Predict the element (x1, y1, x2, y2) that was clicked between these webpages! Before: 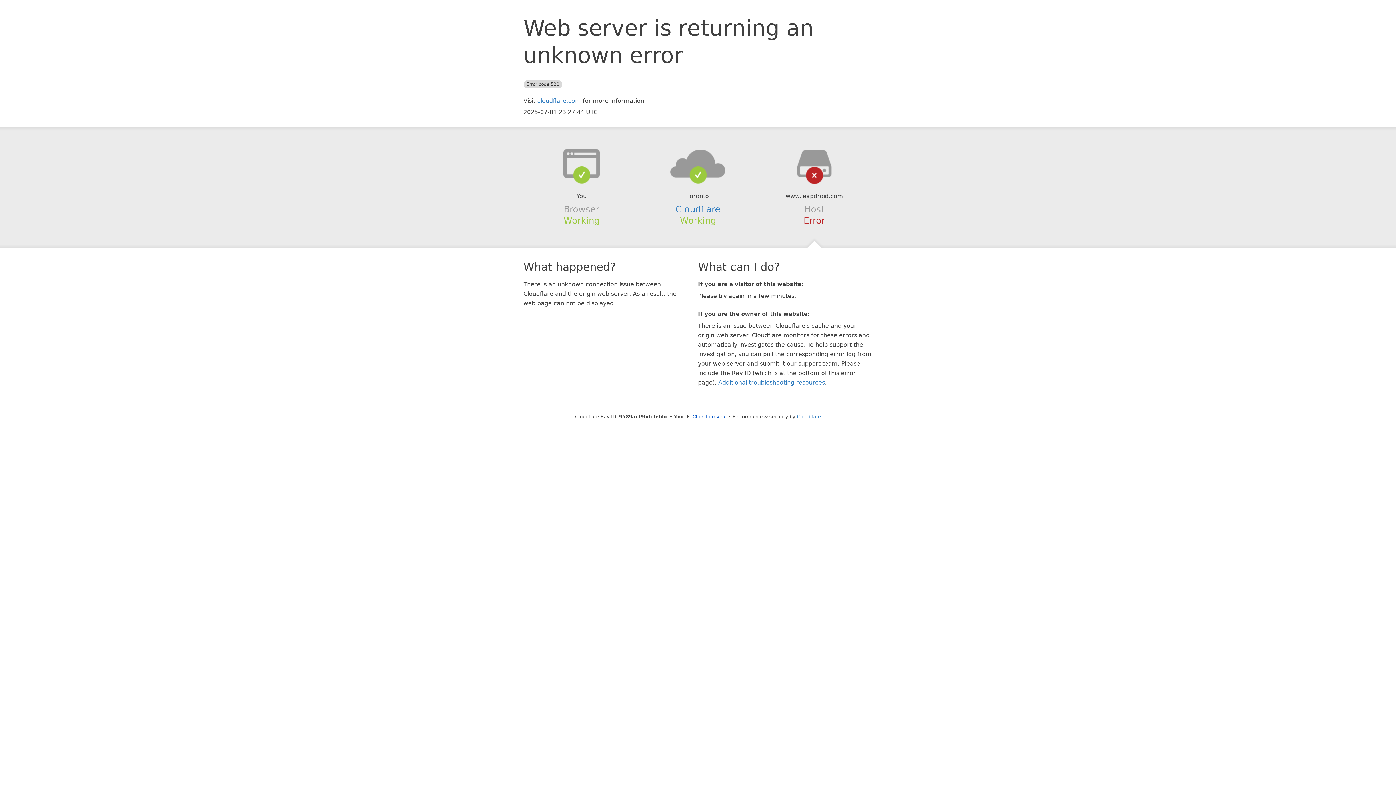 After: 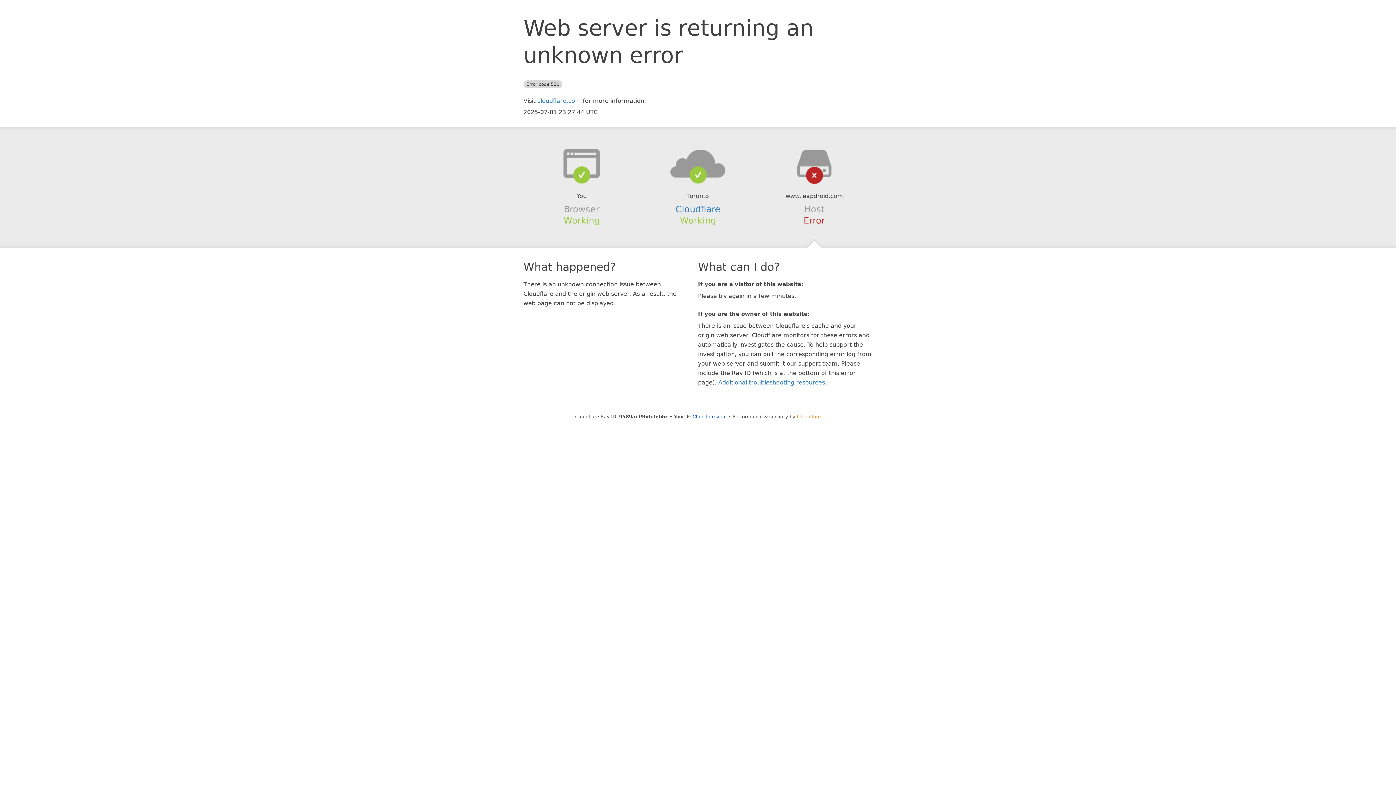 Action: bbox: (797, 414, 821, 419) label: Cloudflare